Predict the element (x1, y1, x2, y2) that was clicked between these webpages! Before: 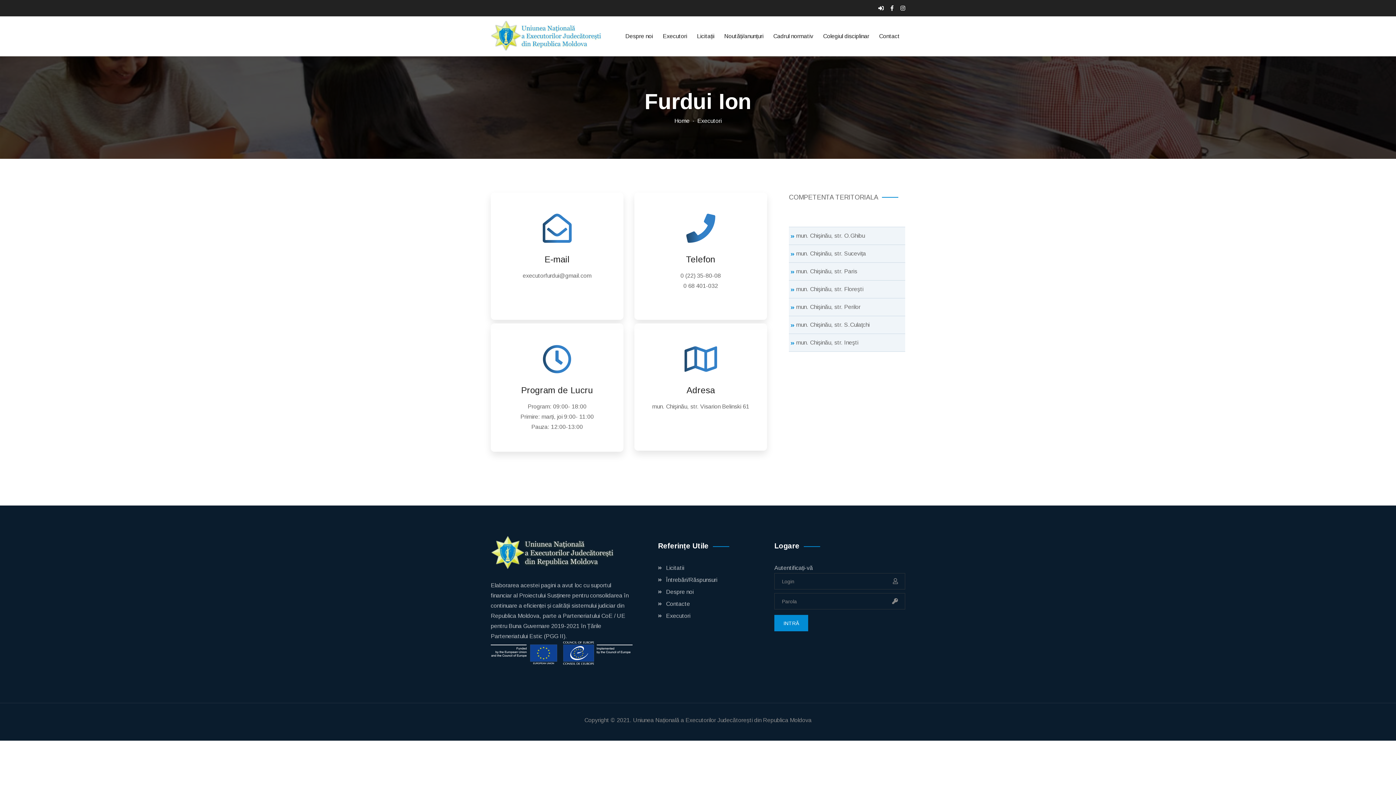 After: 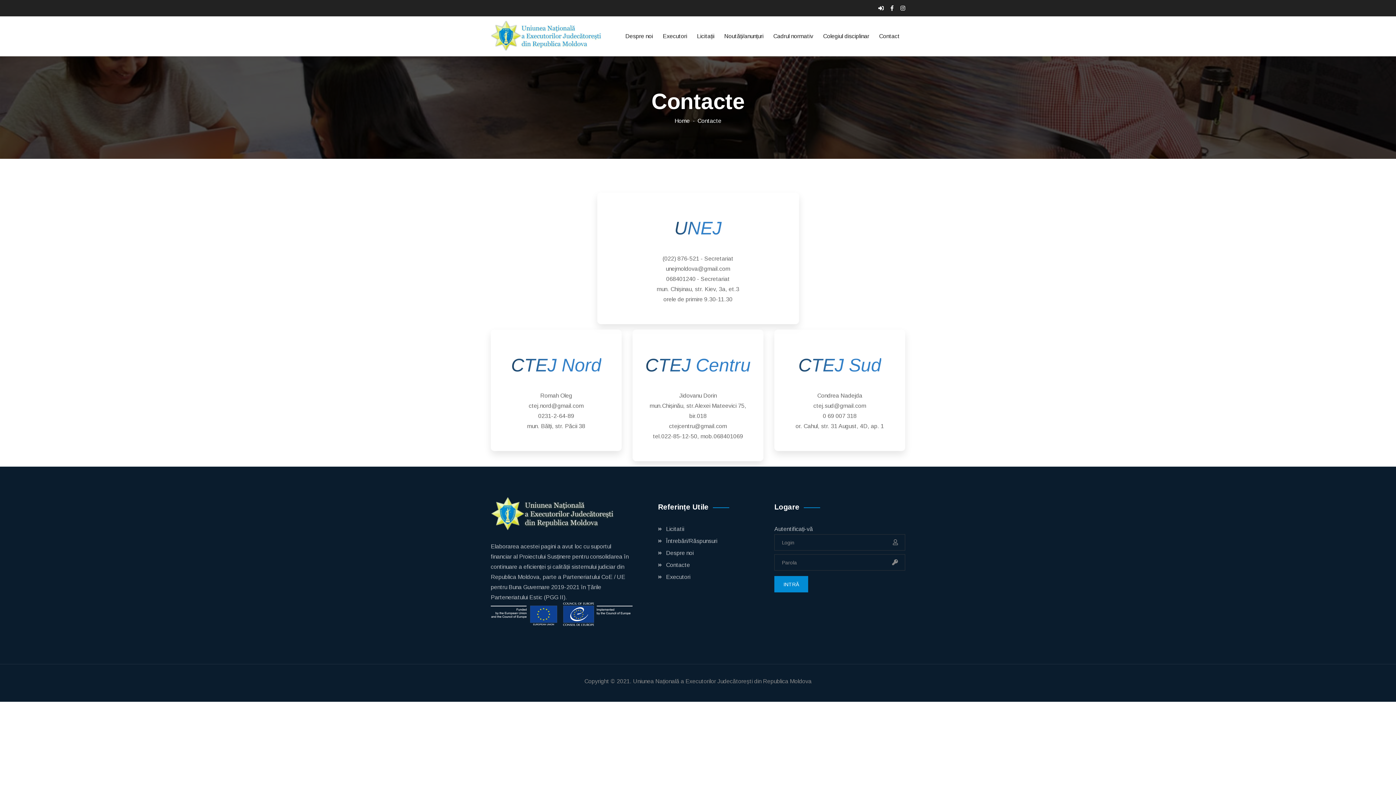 Action: bbox: (879, 30, 905, 41) label: Contact